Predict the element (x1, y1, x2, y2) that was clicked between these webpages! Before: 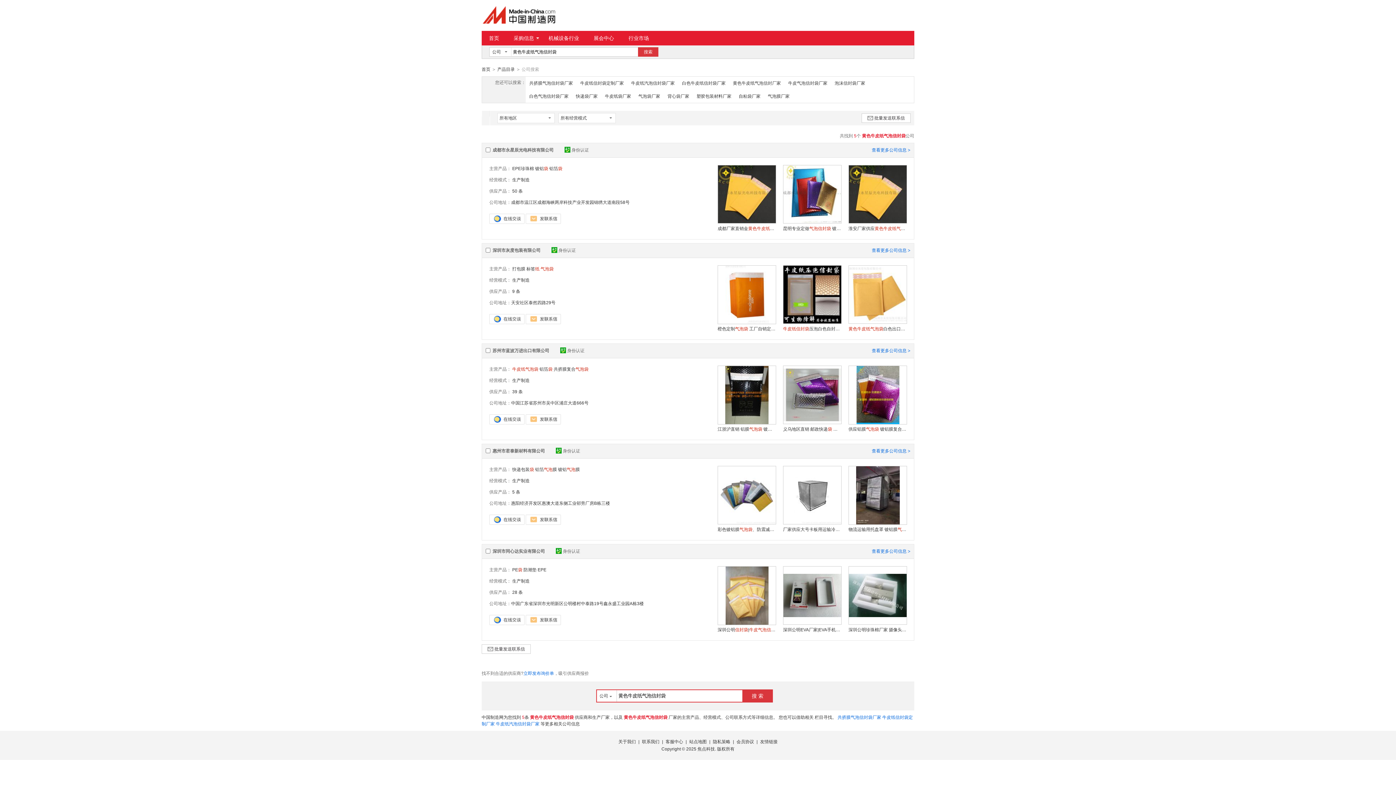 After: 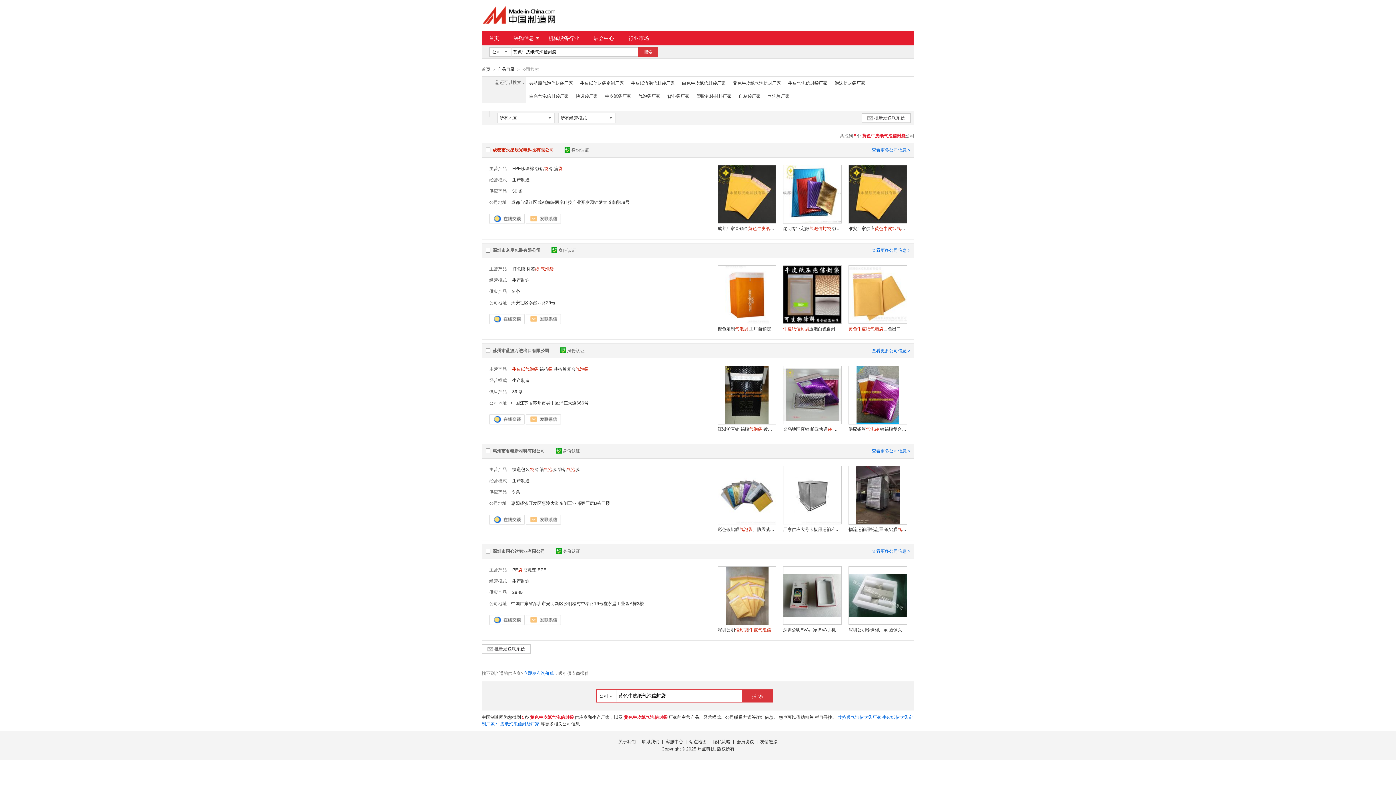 Action: bbox: (492, 147, 553, 152) label: 成都市永星辰光电科技有限公司